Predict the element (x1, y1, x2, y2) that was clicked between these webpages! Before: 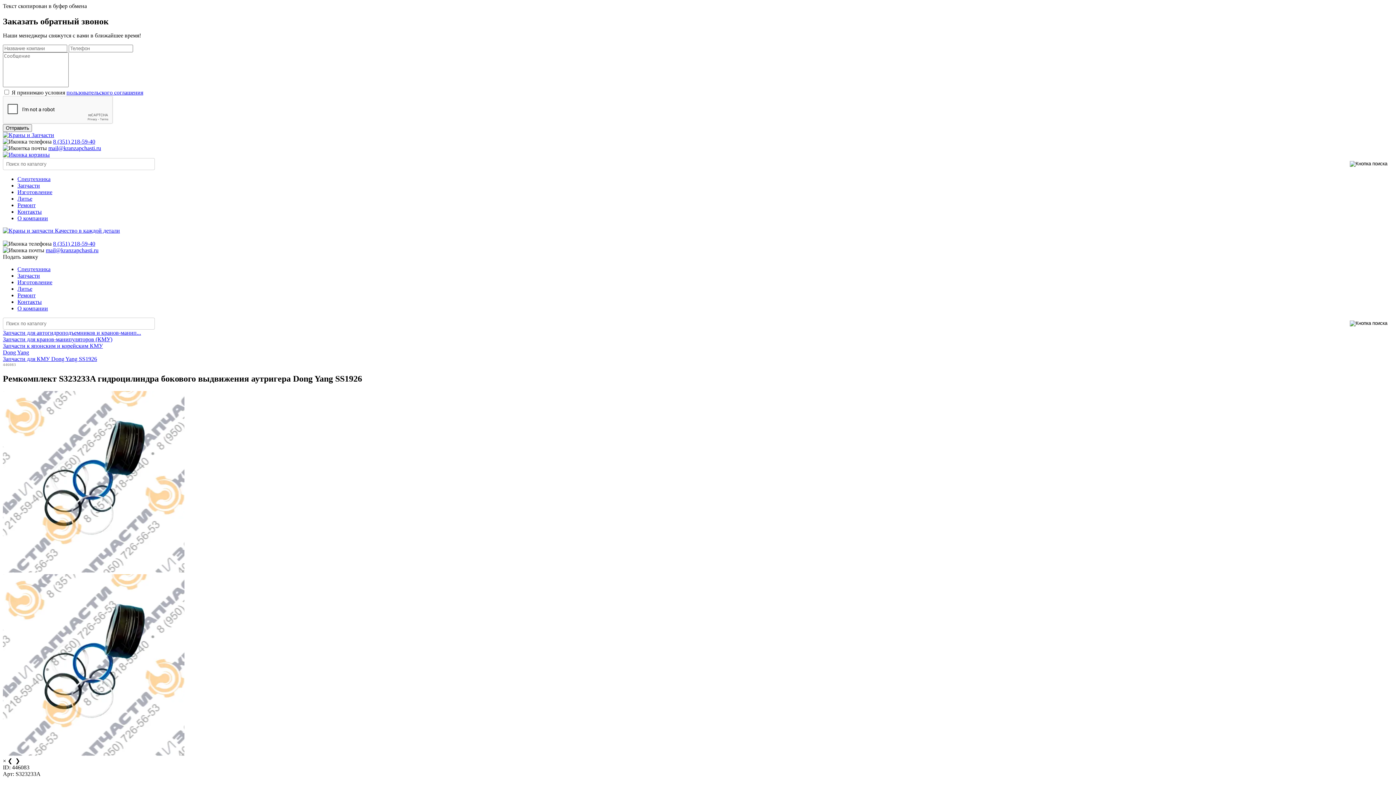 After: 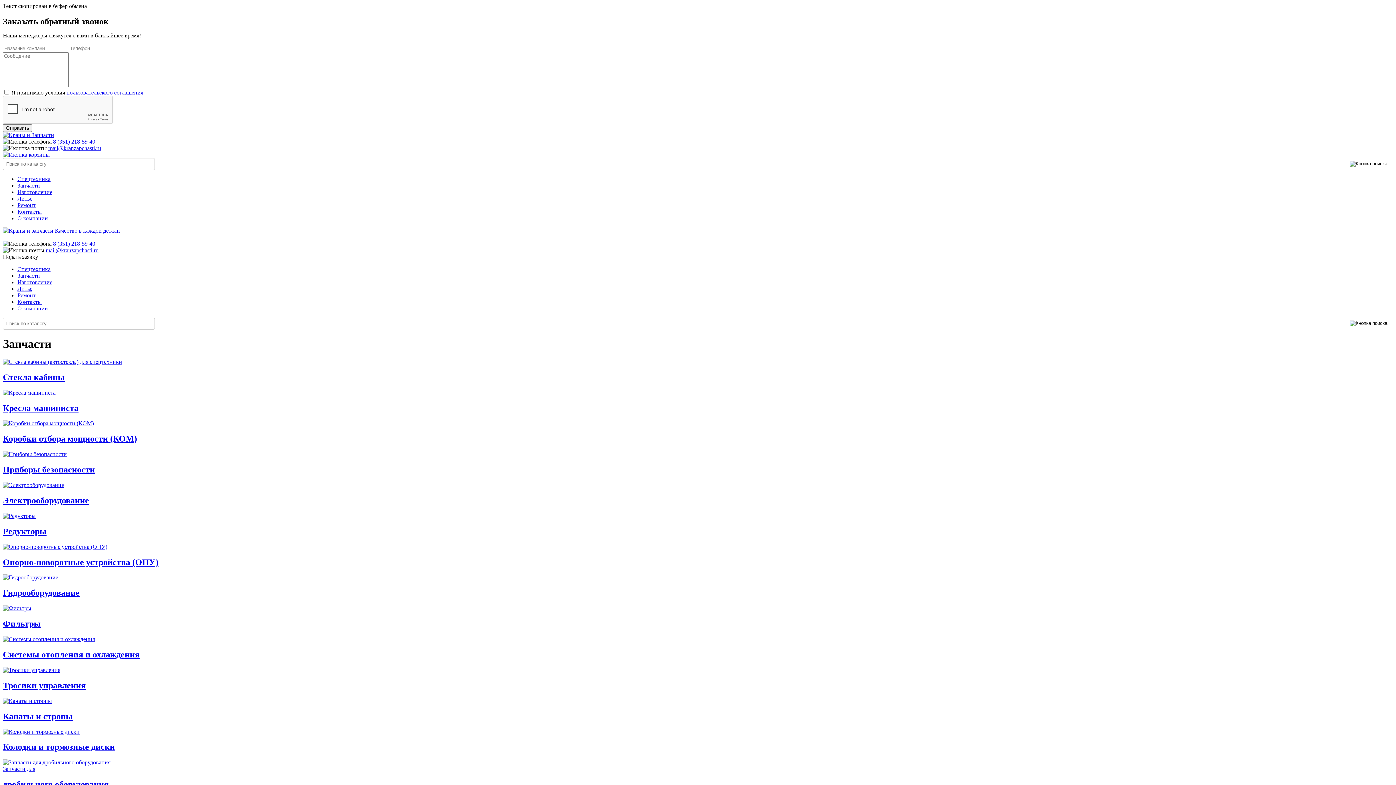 Action: bbox: (2, 131, 54, 138)